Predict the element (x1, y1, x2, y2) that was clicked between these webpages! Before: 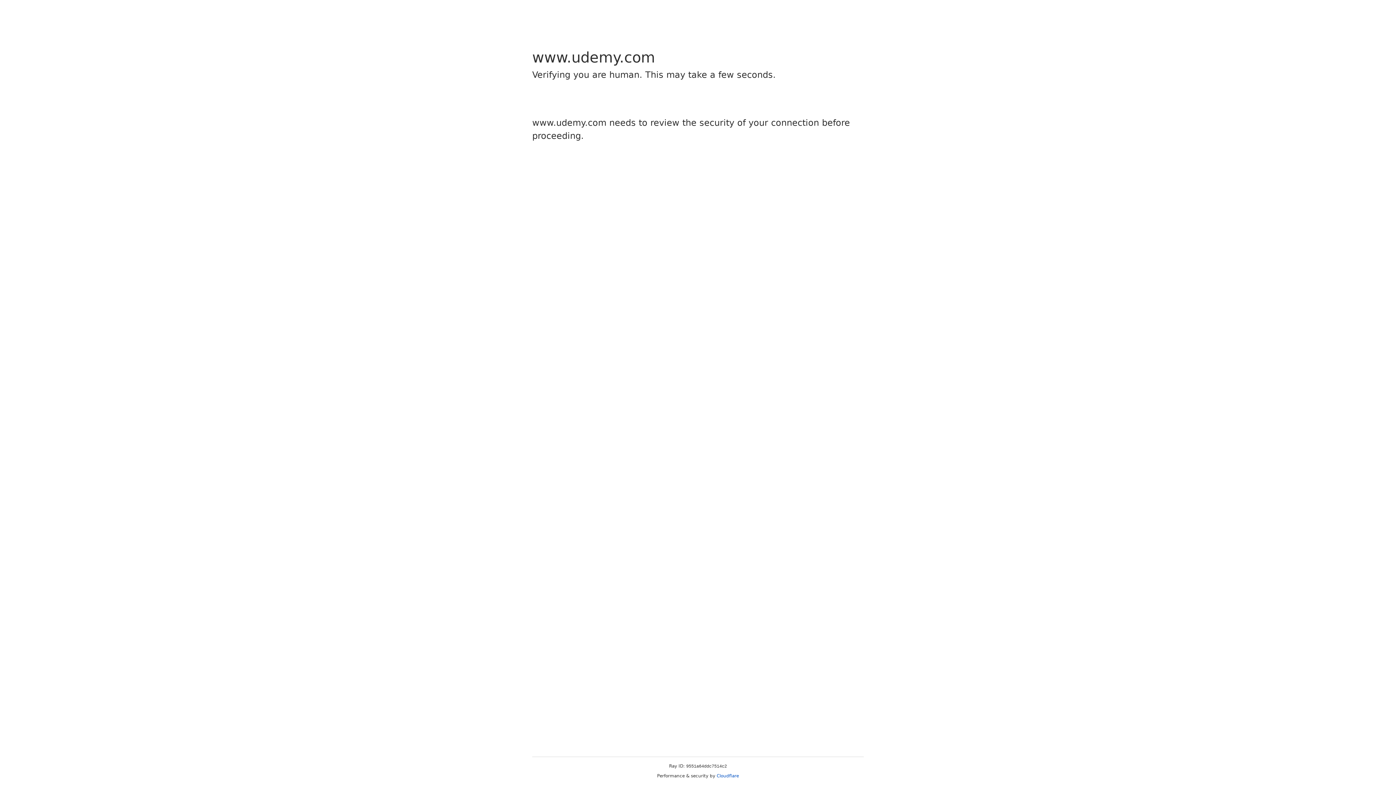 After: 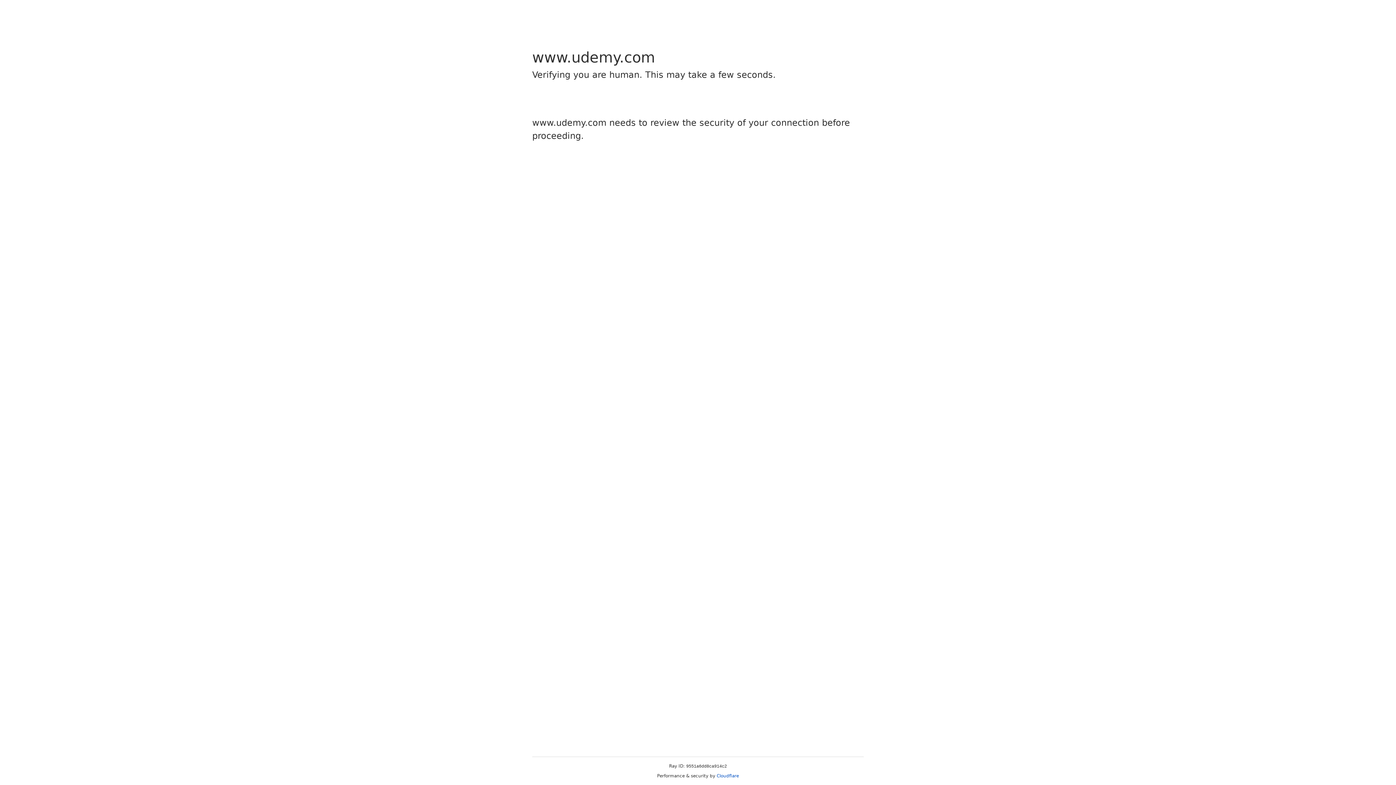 Action: bbox: (716, 773, 739, 778) label: Cloudflare